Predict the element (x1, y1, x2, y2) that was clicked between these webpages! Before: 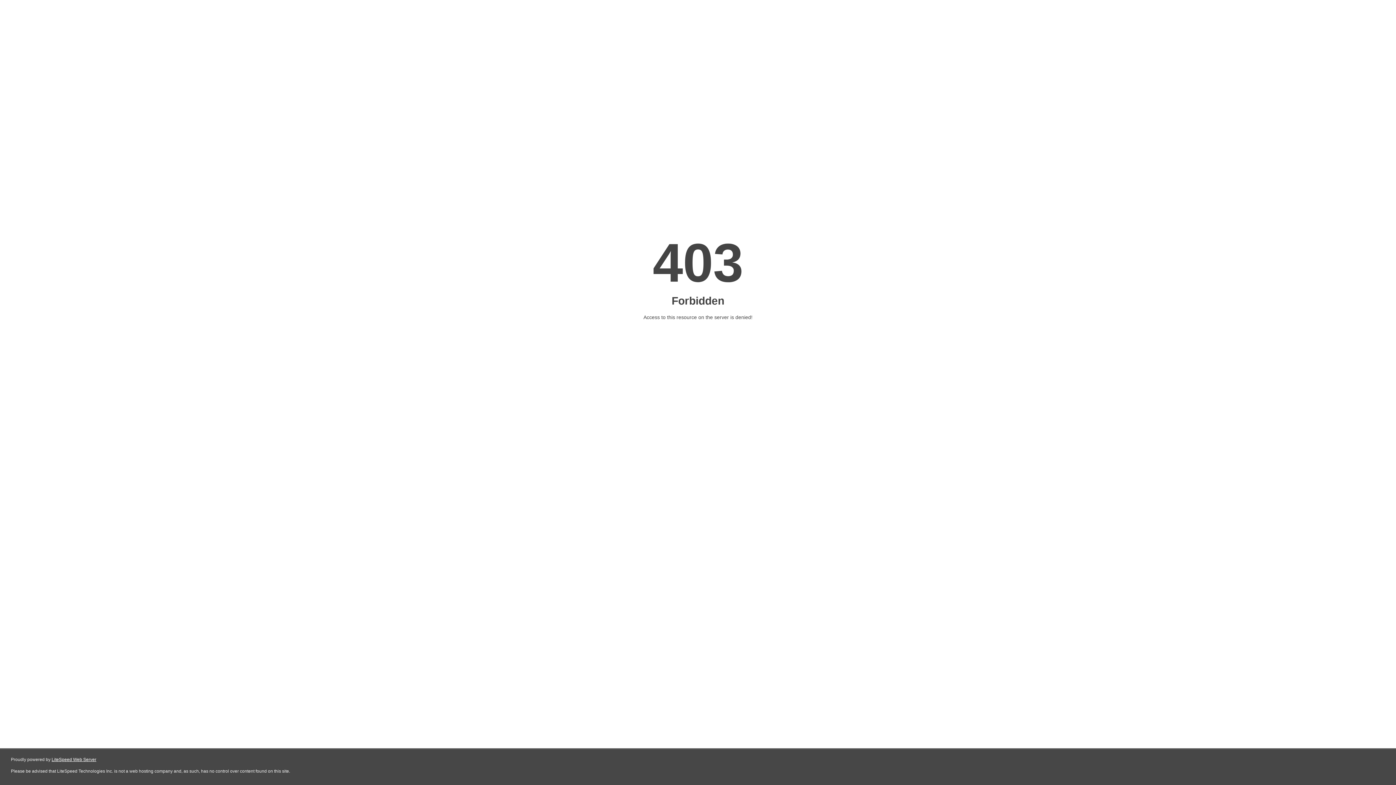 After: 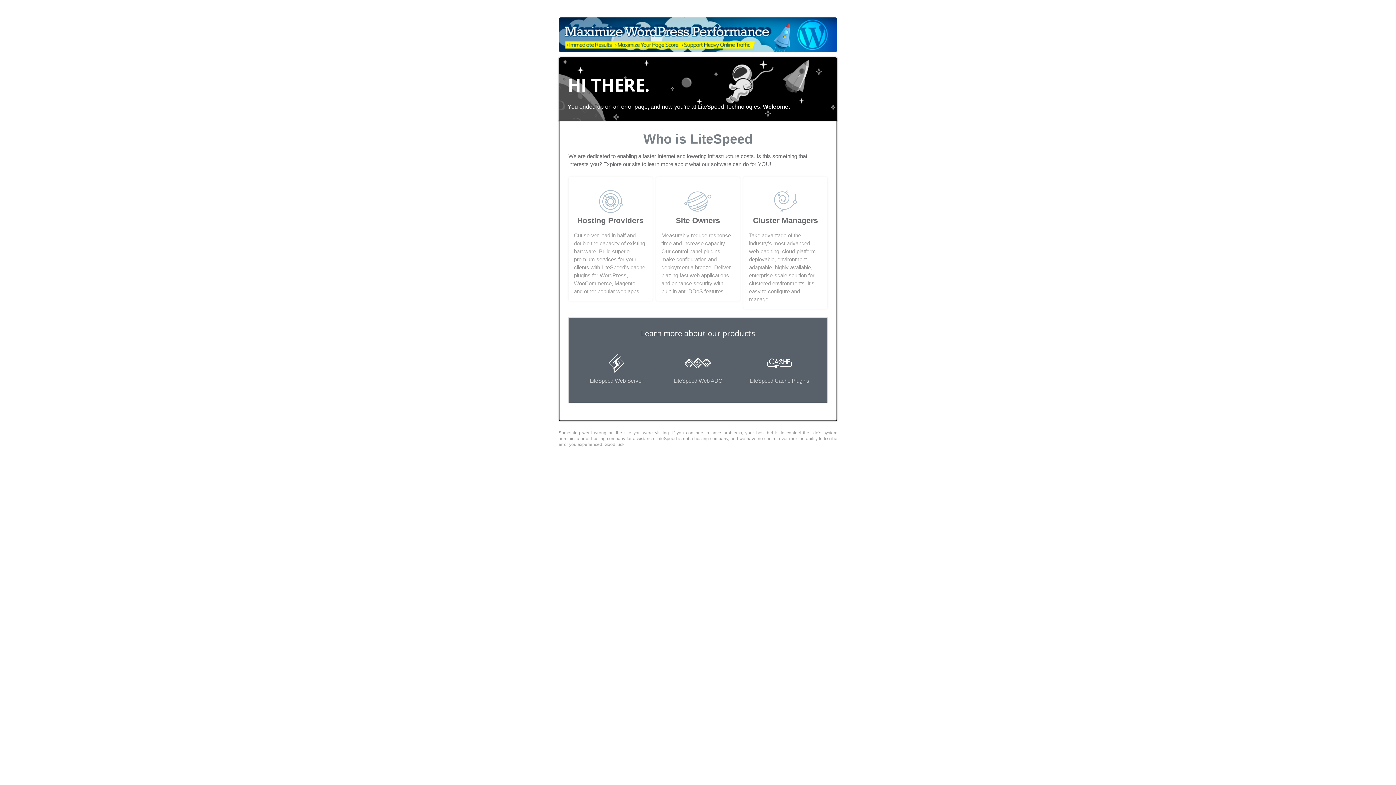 Action: bbox: (51, 757, 96, 762) label: LiteSpeed Web Server